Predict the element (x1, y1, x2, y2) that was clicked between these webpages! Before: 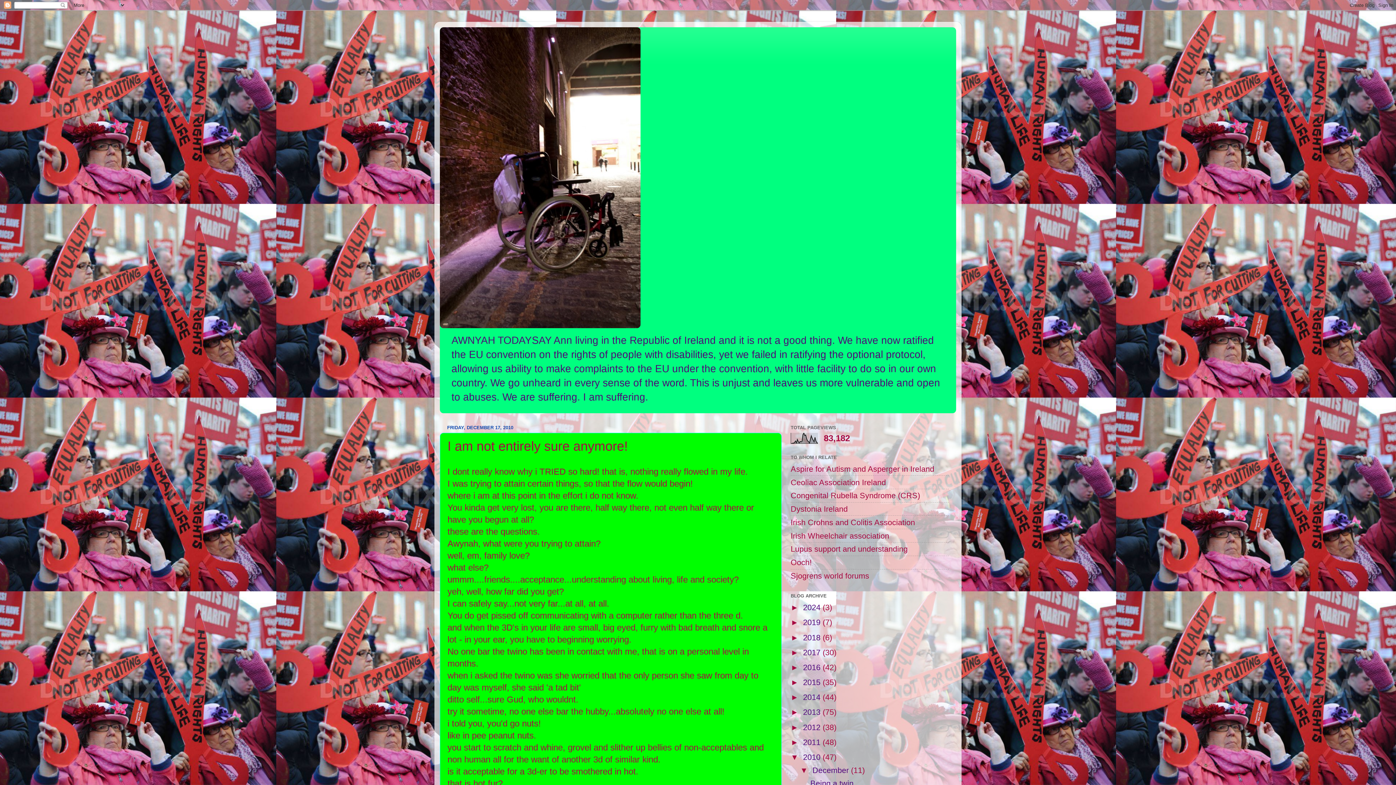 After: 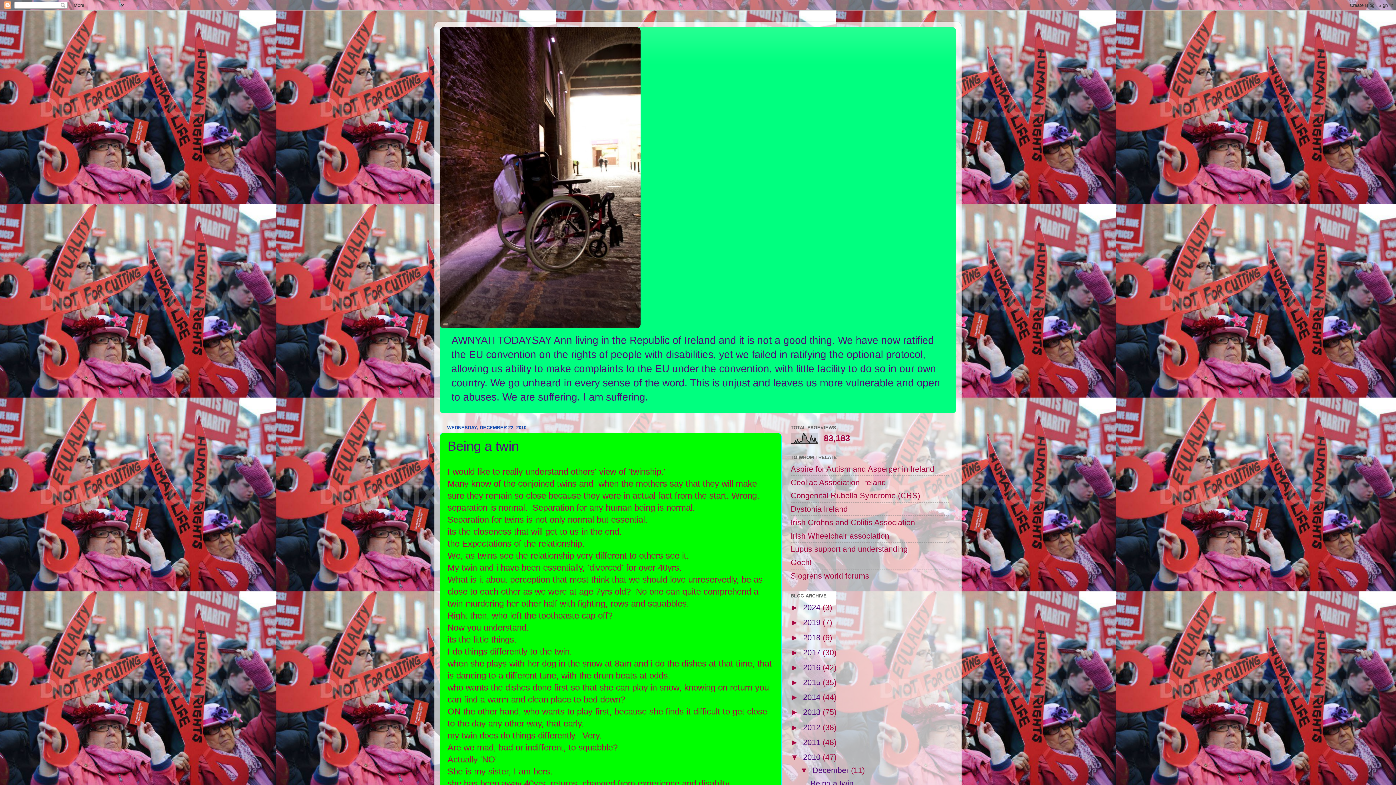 Action: bbox: (812, 766, 851, 775) label: December 